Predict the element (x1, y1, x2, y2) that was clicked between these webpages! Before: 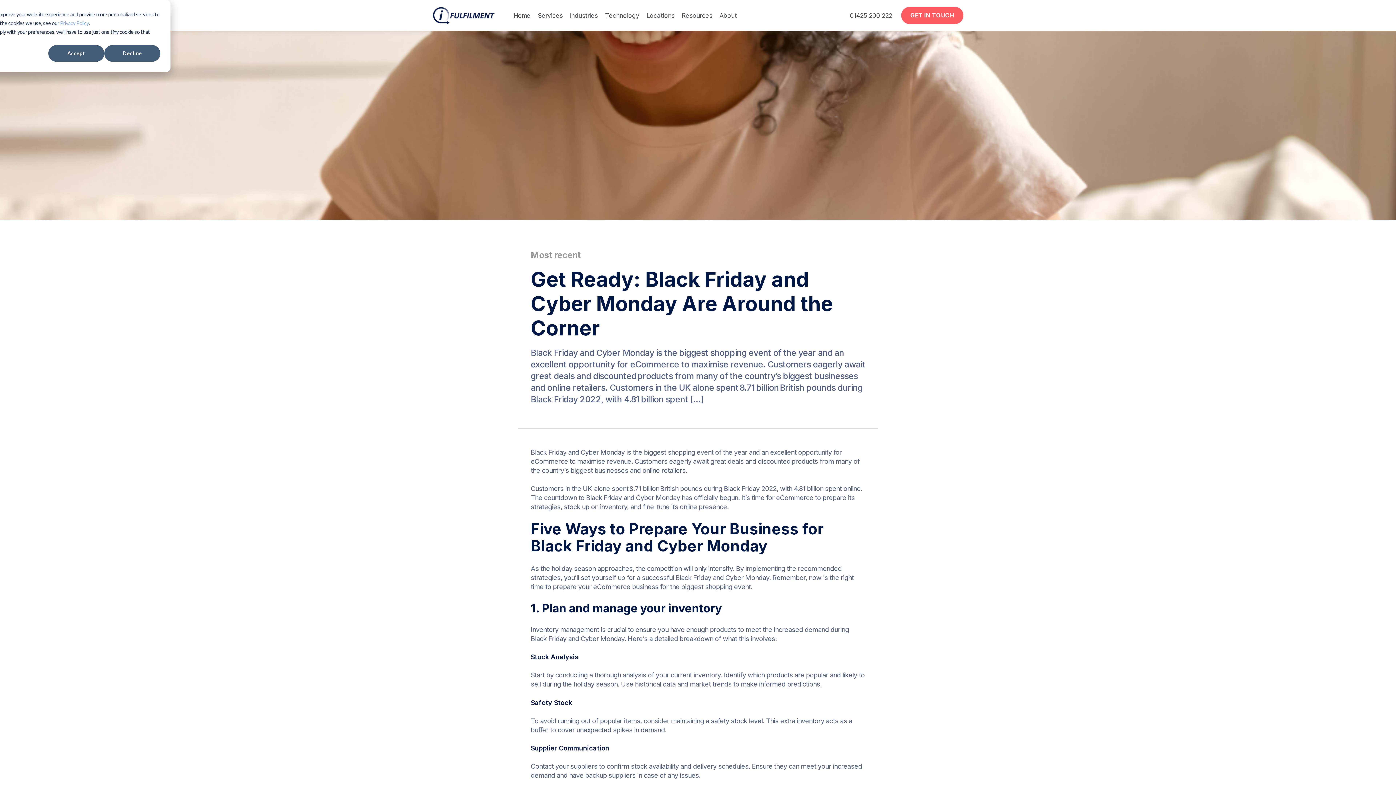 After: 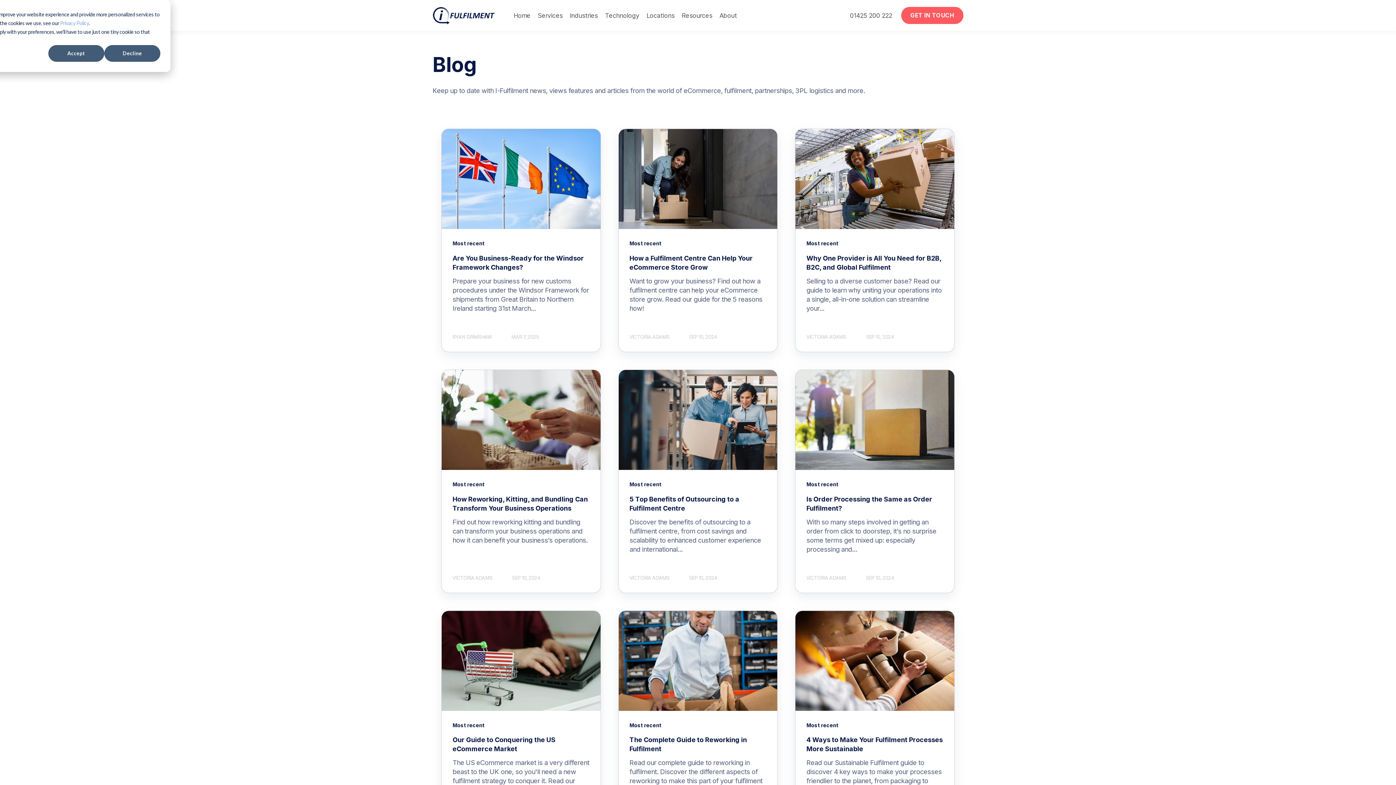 Action: bbox: (682, 6, 712, 24) label: Resources